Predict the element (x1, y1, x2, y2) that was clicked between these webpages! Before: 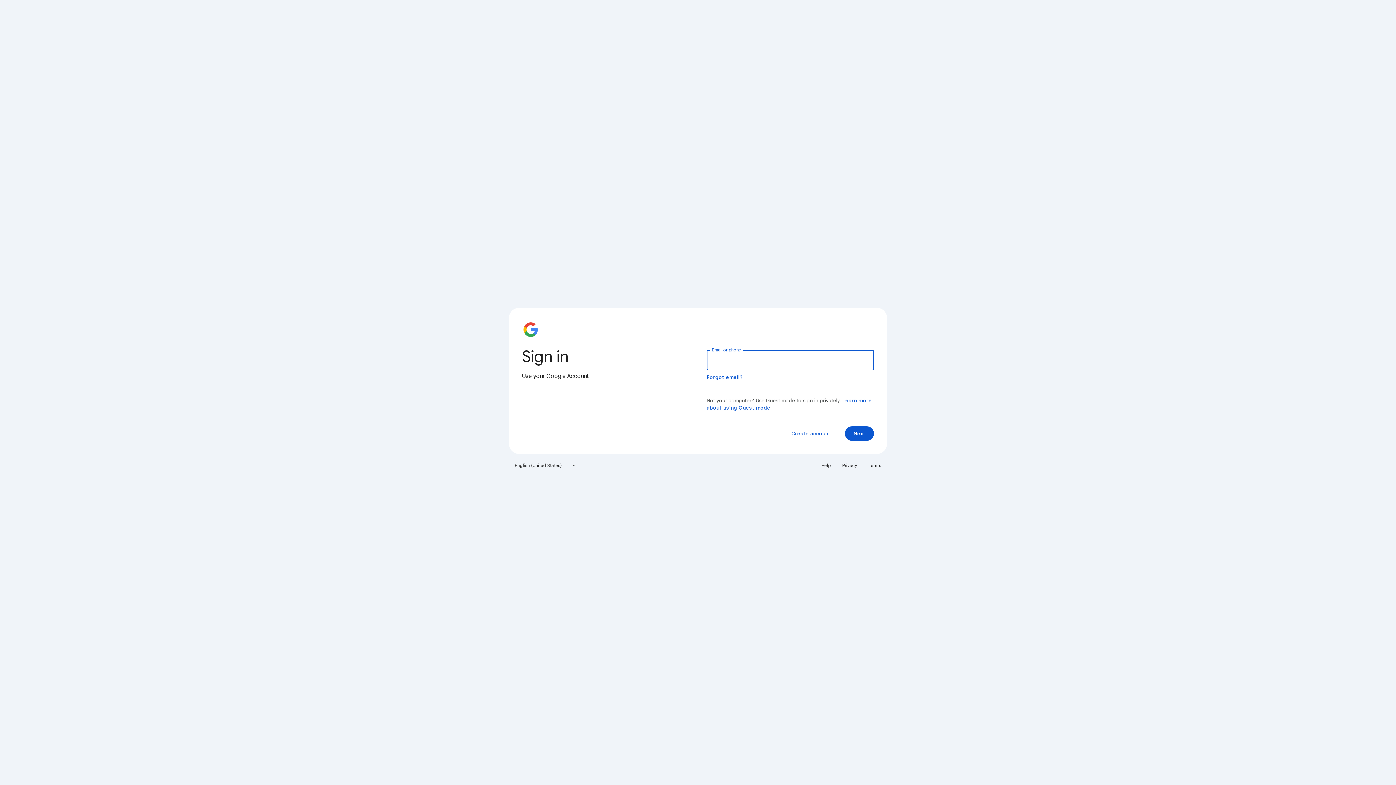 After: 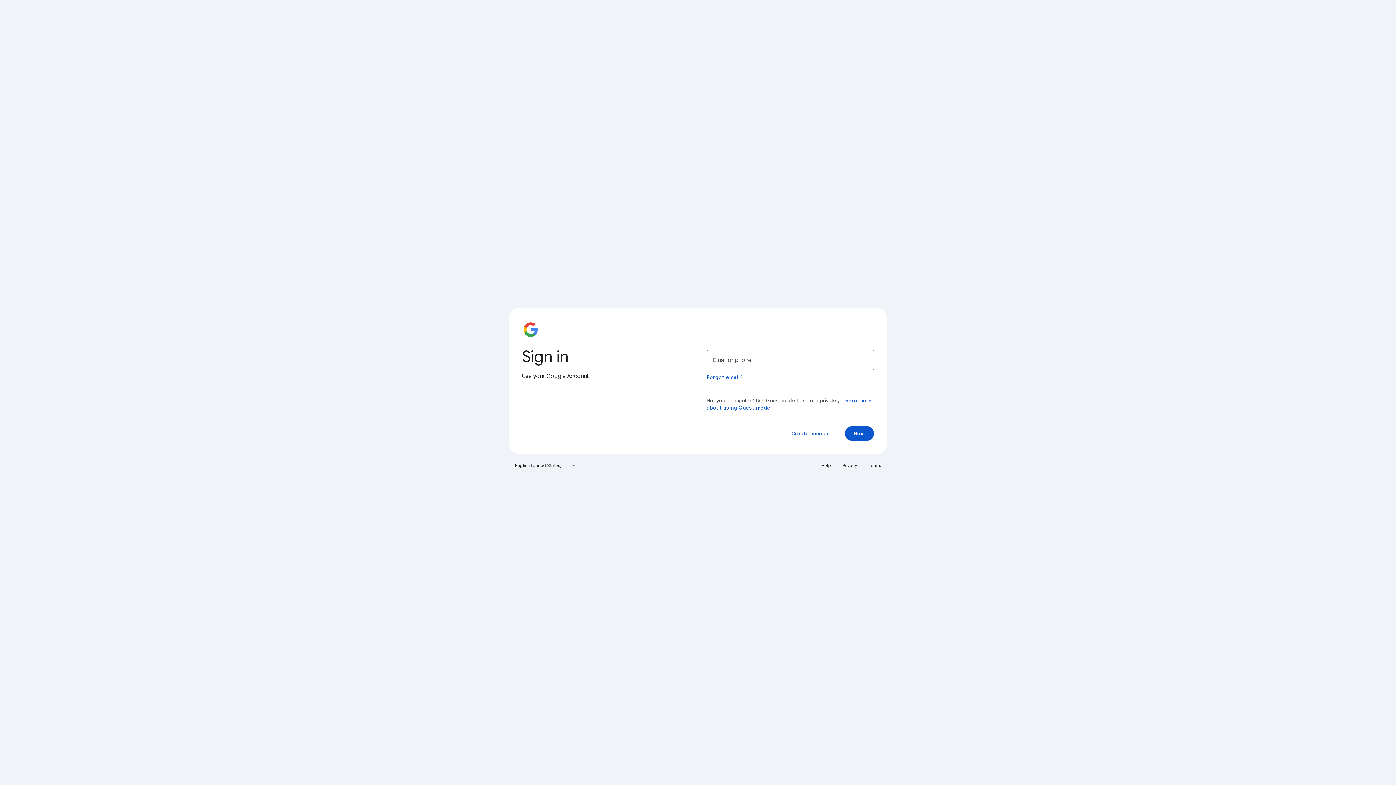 Action: bbox: (864, 460, 885, 471) label: Terms